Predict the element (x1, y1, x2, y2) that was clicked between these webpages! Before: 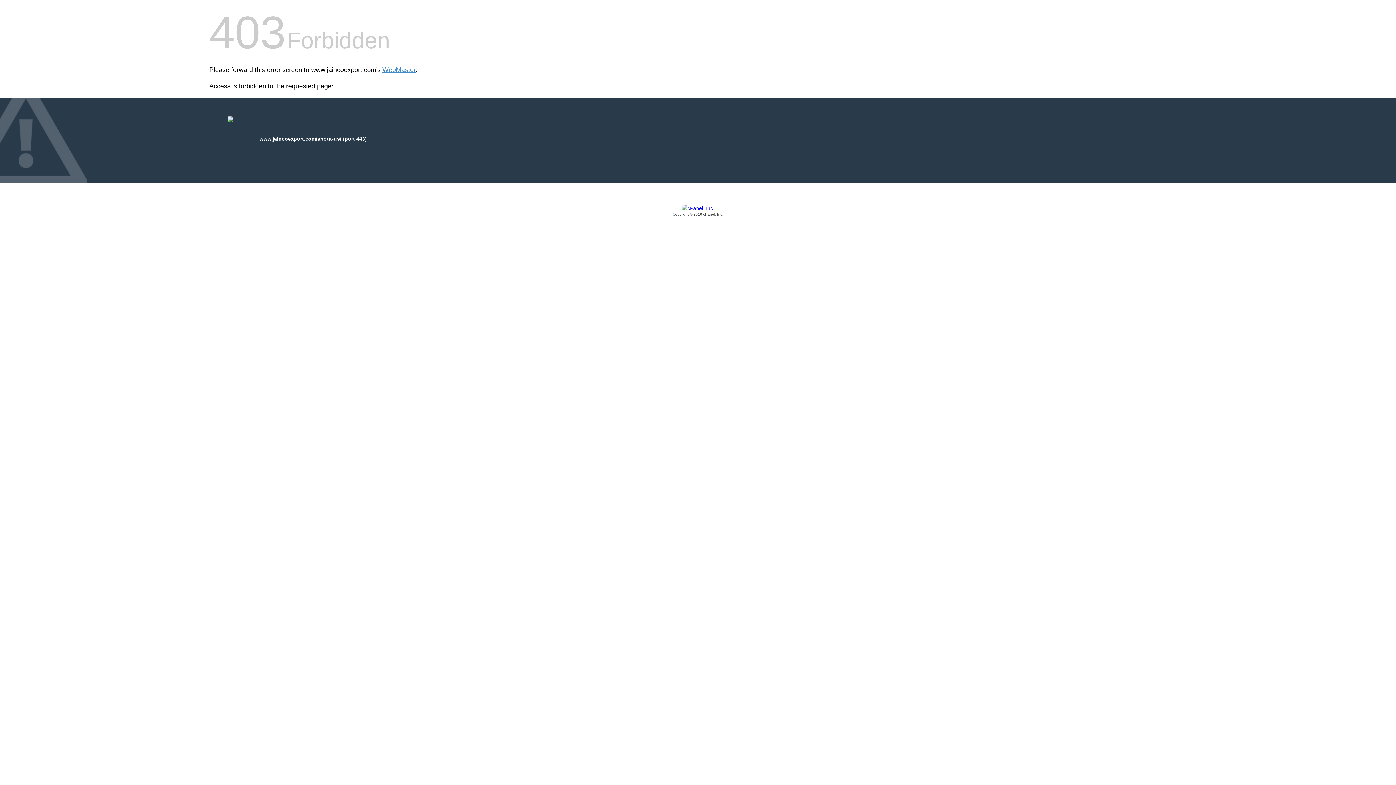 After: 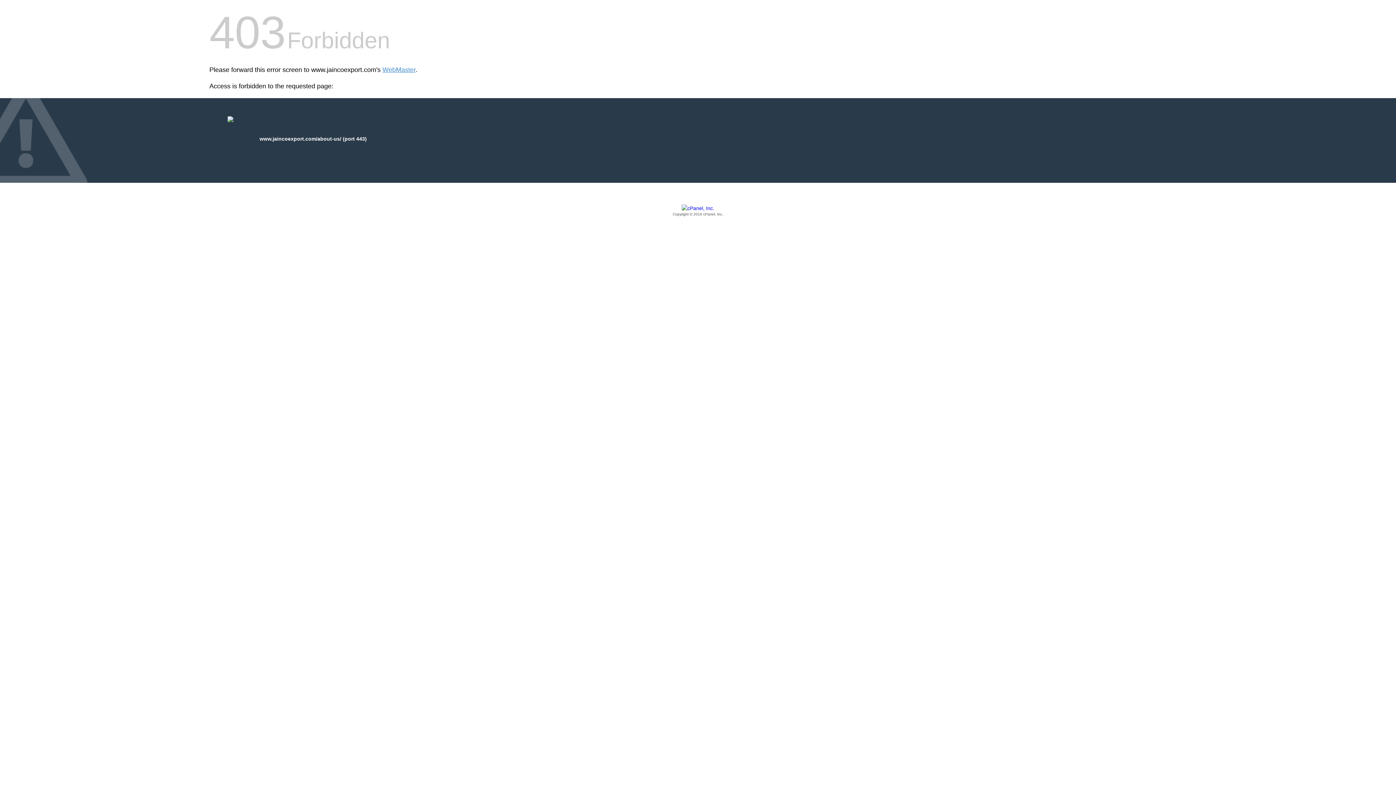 Action: bbox: (209, 205, 1186, 217) label: Copyright © 2016 cPanel, Inc.